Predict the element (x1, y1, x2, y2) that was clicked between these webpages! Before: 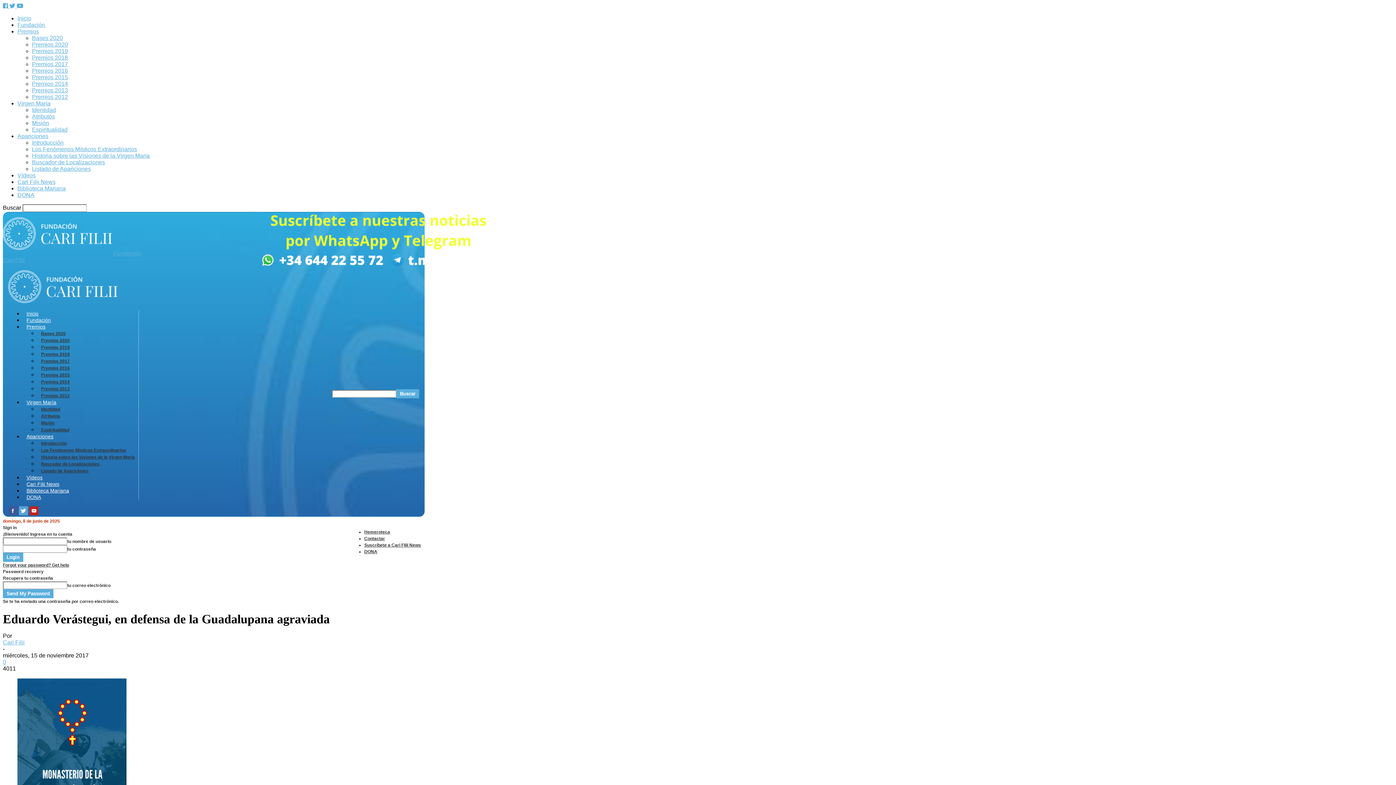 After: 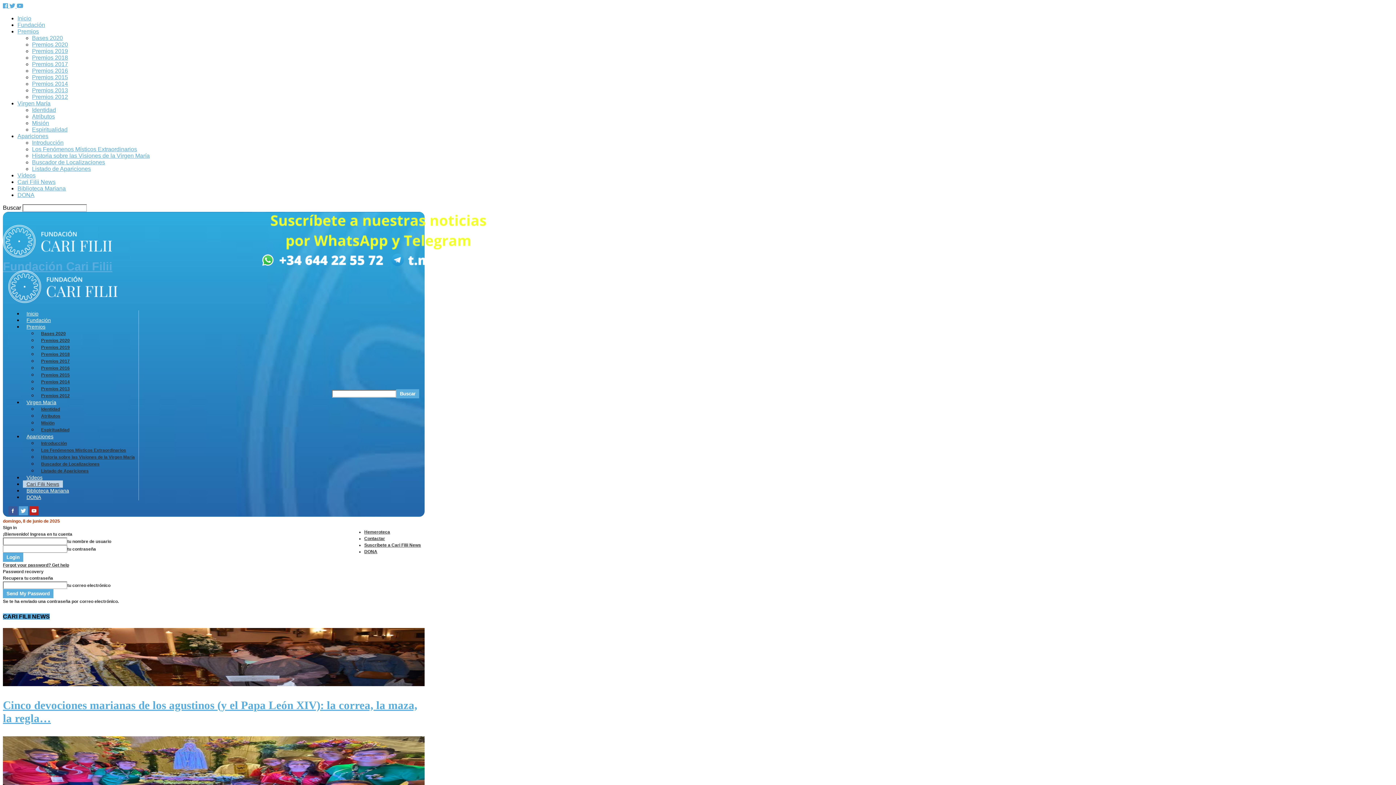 Action: label: Cari Filii News bbox: (22, 480, 62, 488)